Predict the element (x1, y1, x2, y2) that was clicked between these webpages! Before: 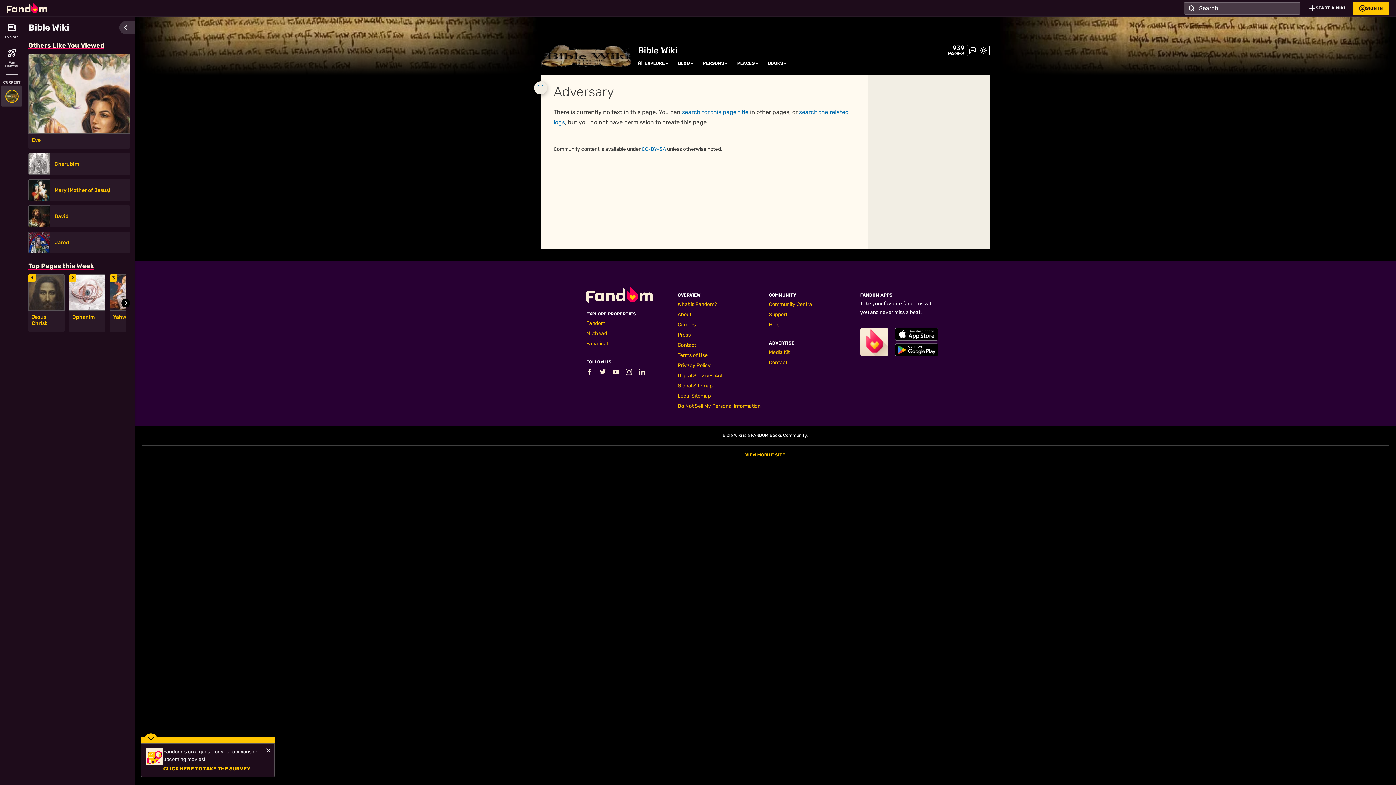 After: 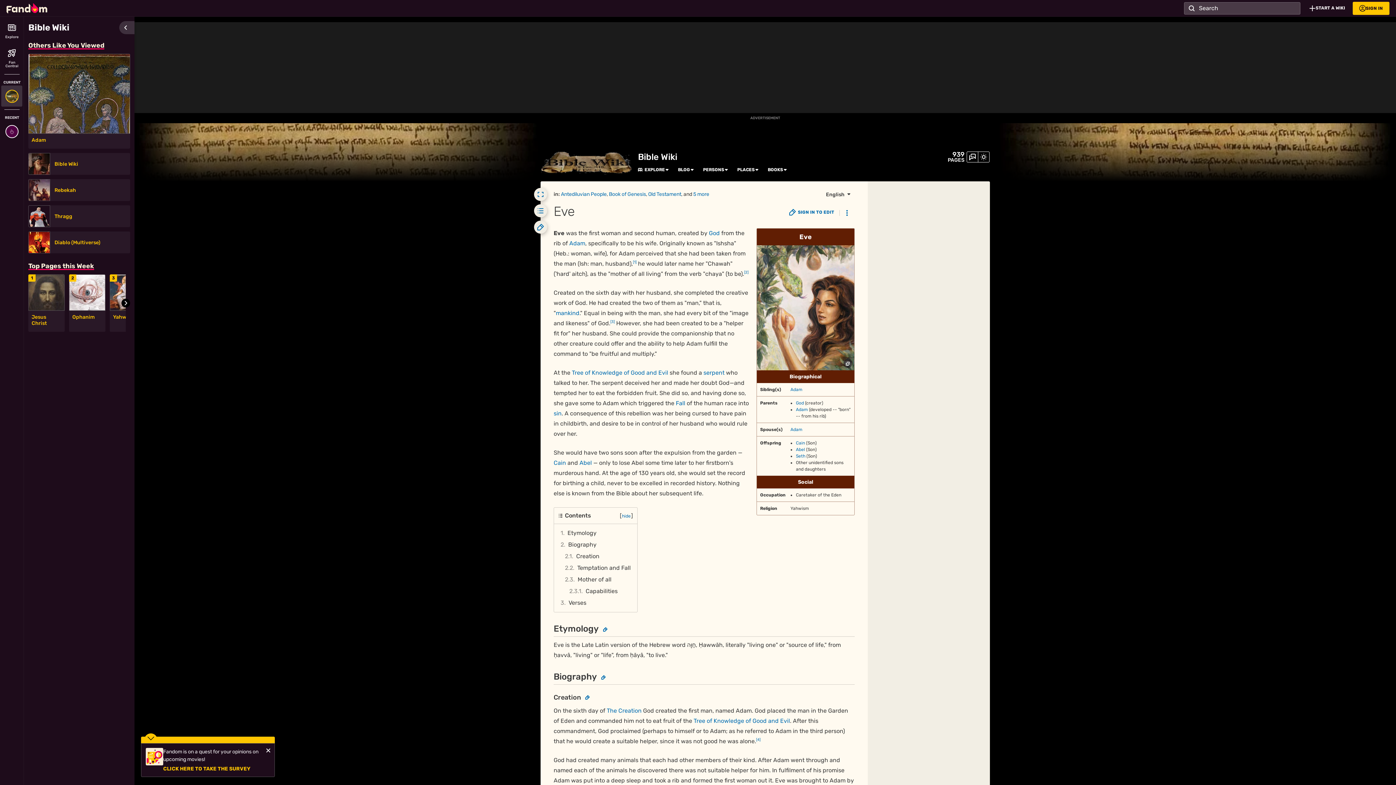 Action: bbox: (28, 53, 130, 133)